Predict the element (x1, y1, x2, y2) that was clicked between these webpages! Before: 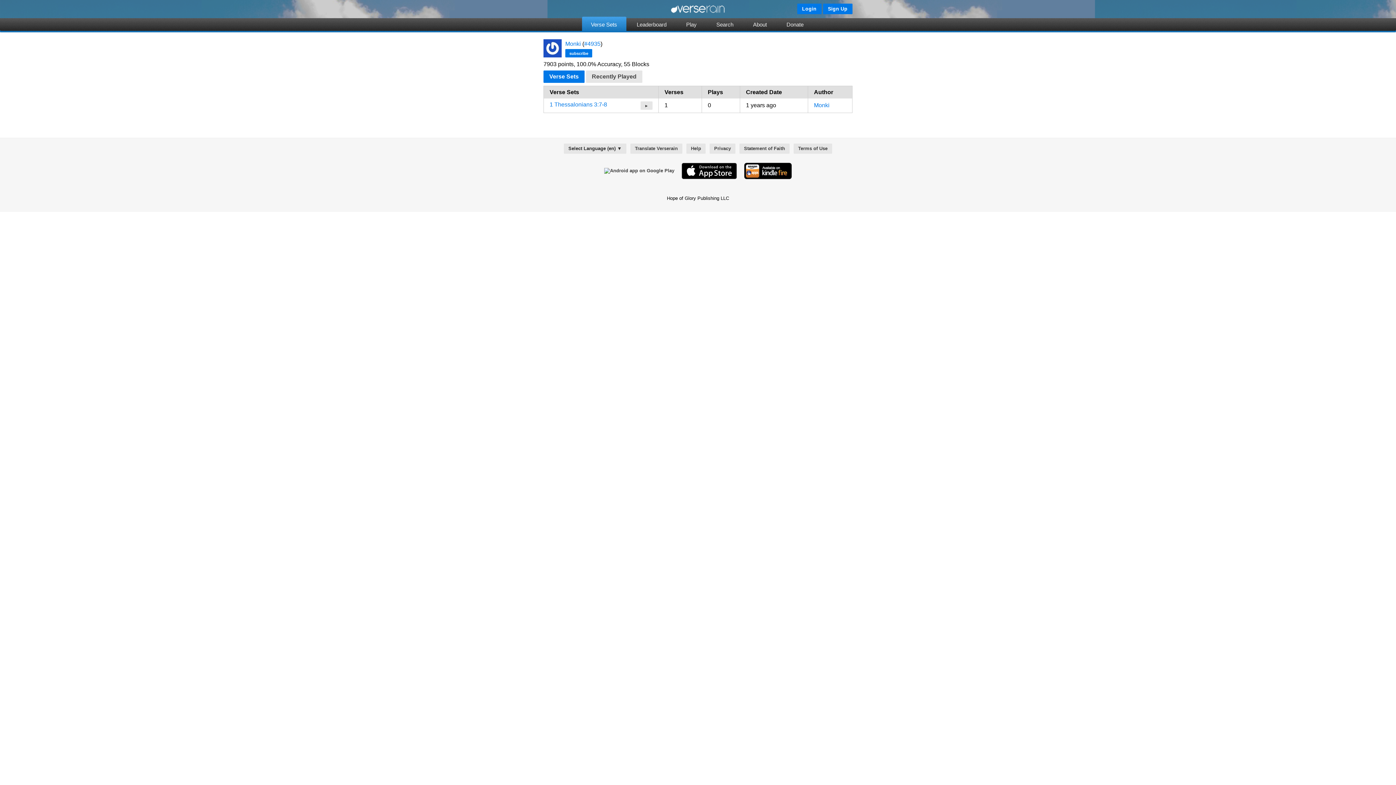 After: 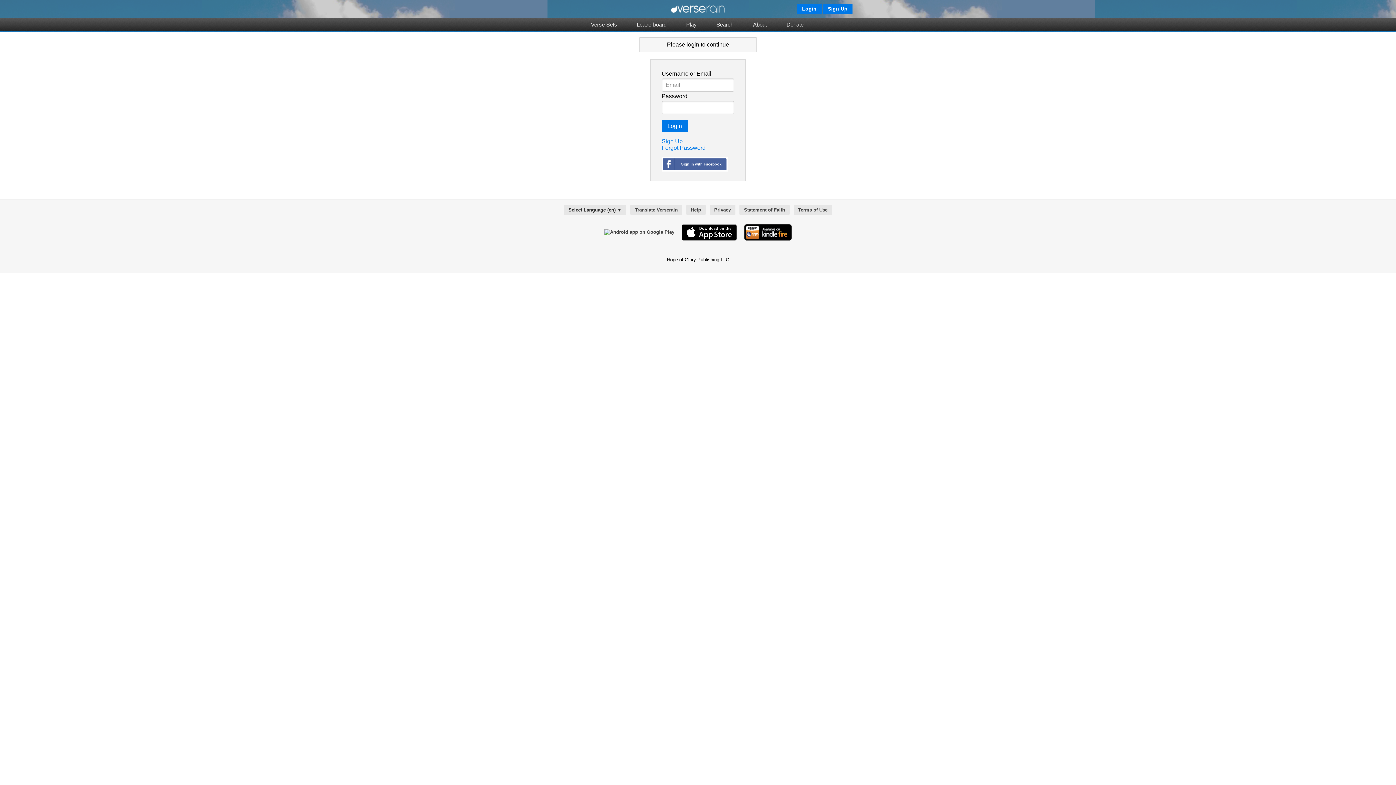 Action: label: Translate Verserain bbox: (630, 143, 682, 153)